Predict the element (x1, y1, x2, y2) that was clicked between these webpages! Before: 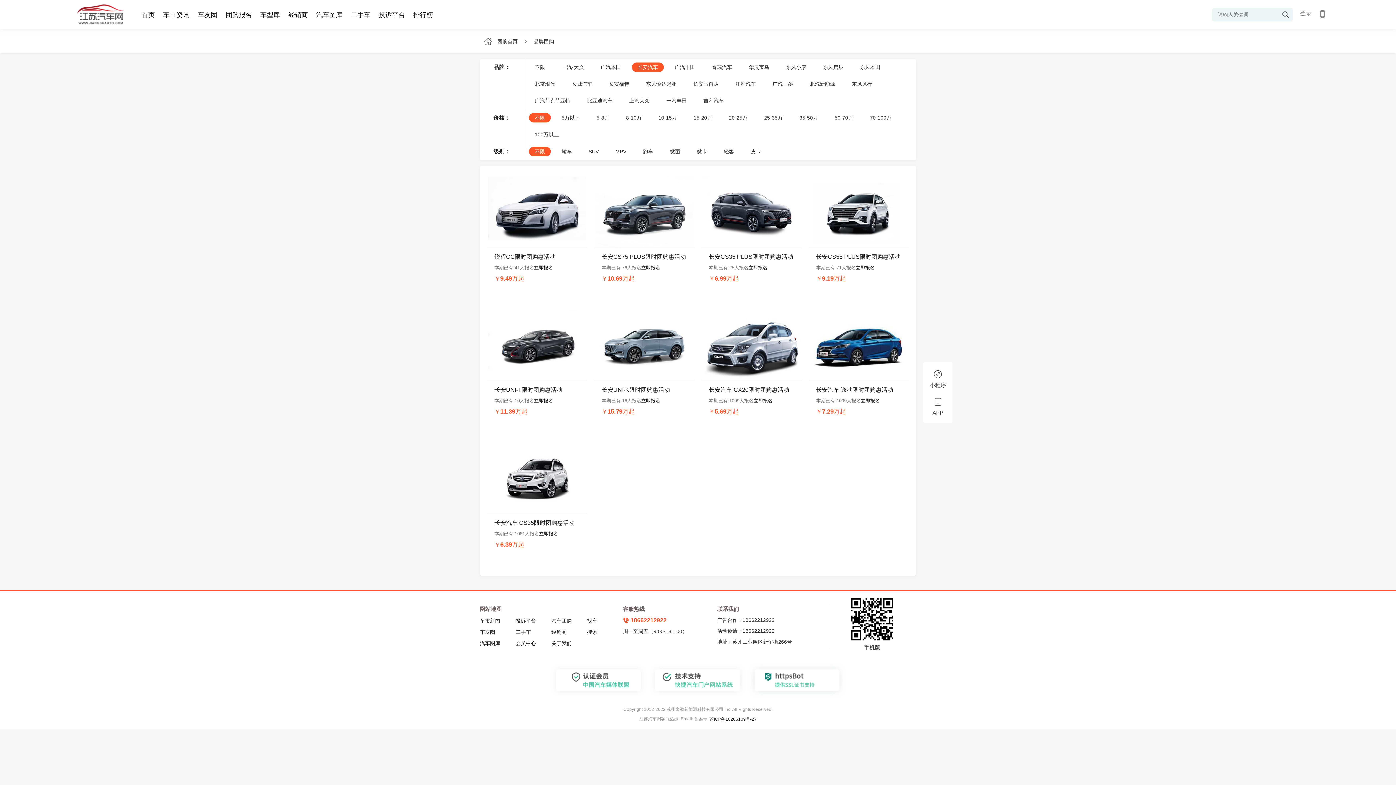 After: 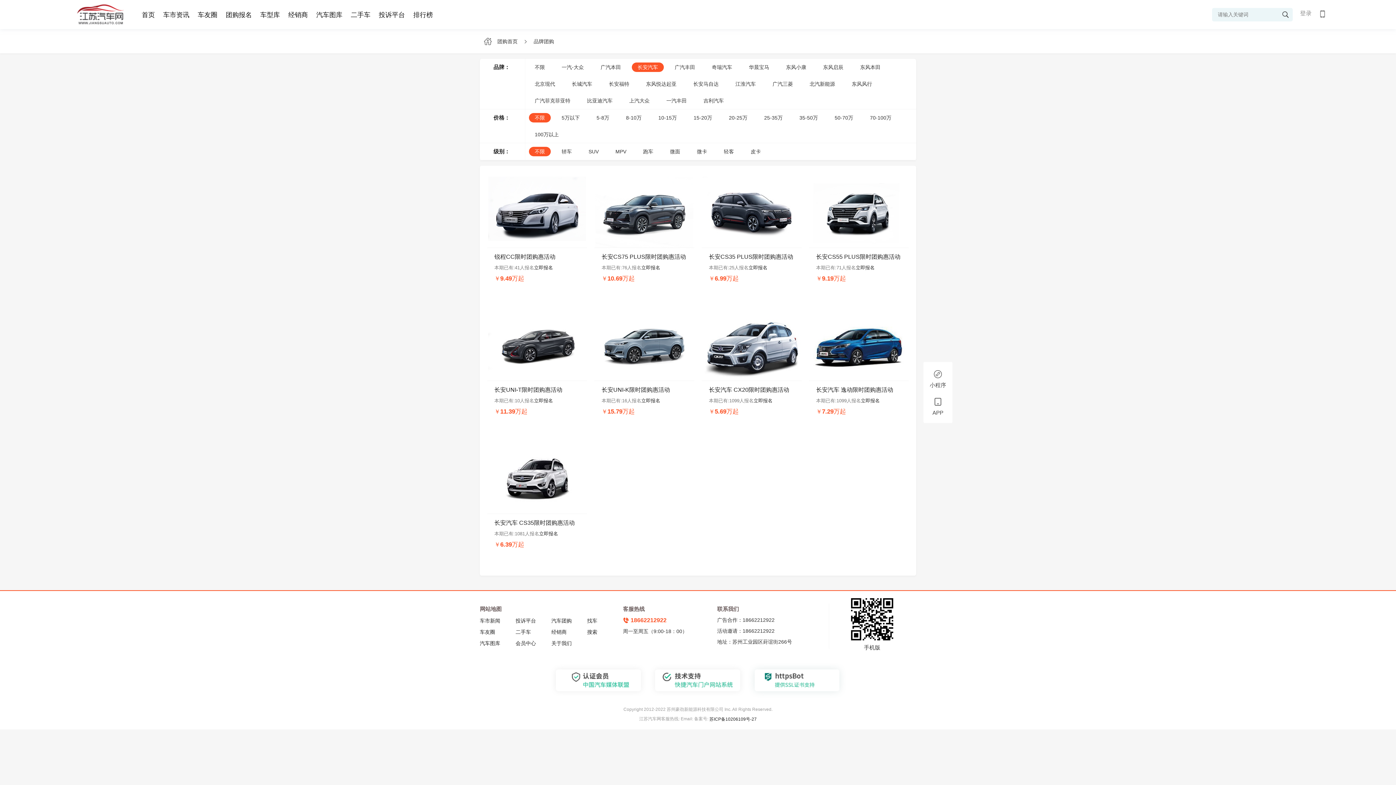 Action: label: 长安汽车 bbox: (632, 62, 664, 72)